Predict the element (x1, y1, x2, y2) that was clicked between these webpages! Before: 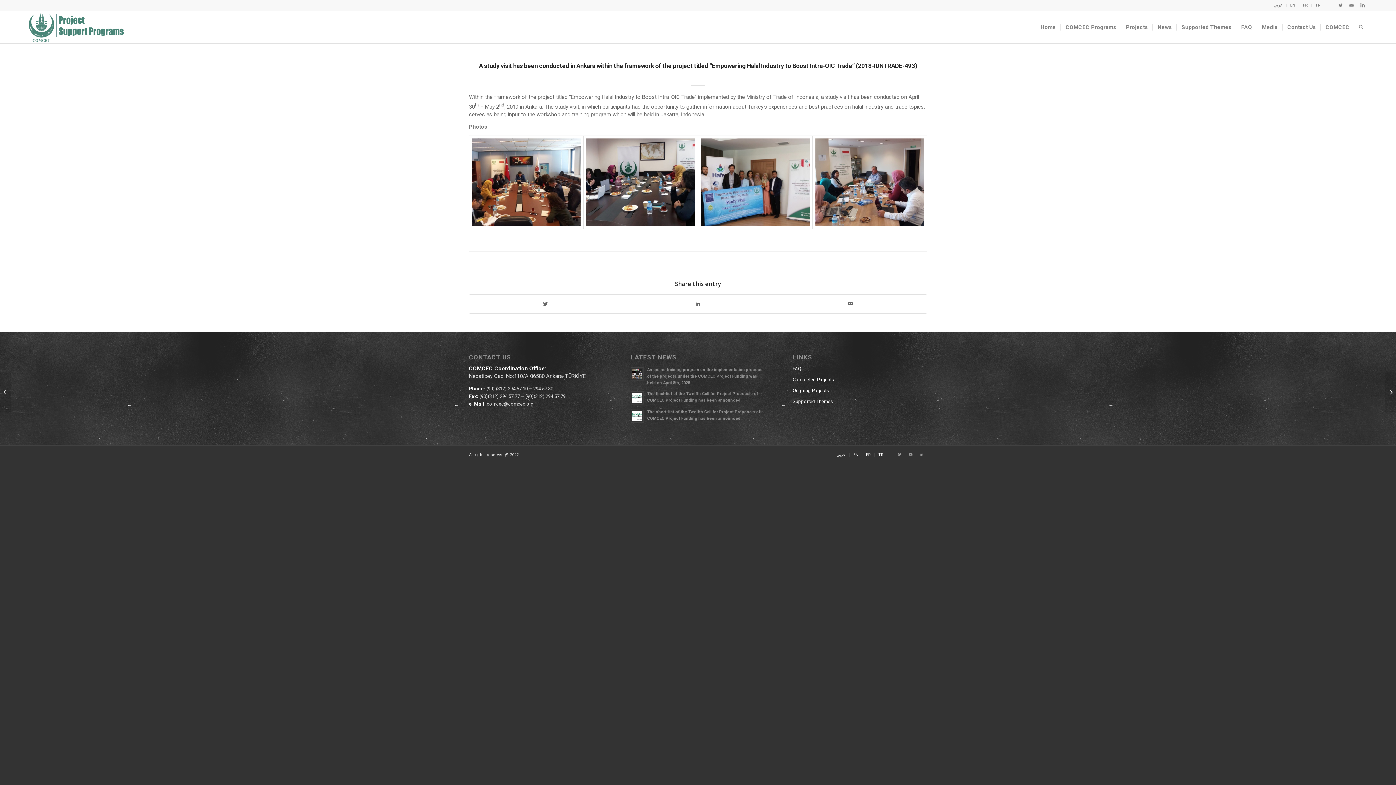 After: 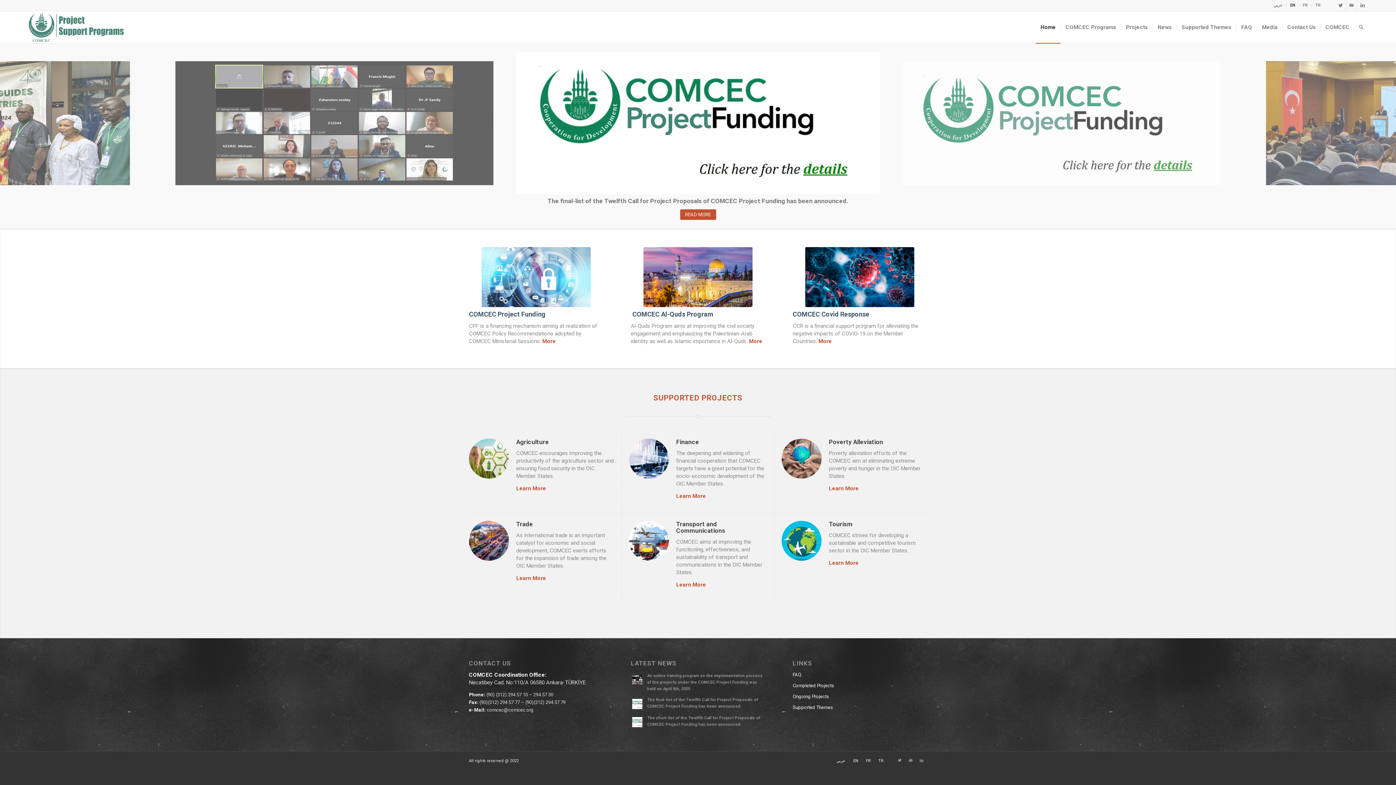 Action: bbox: (1290, 0, 1295, 10) label: EN